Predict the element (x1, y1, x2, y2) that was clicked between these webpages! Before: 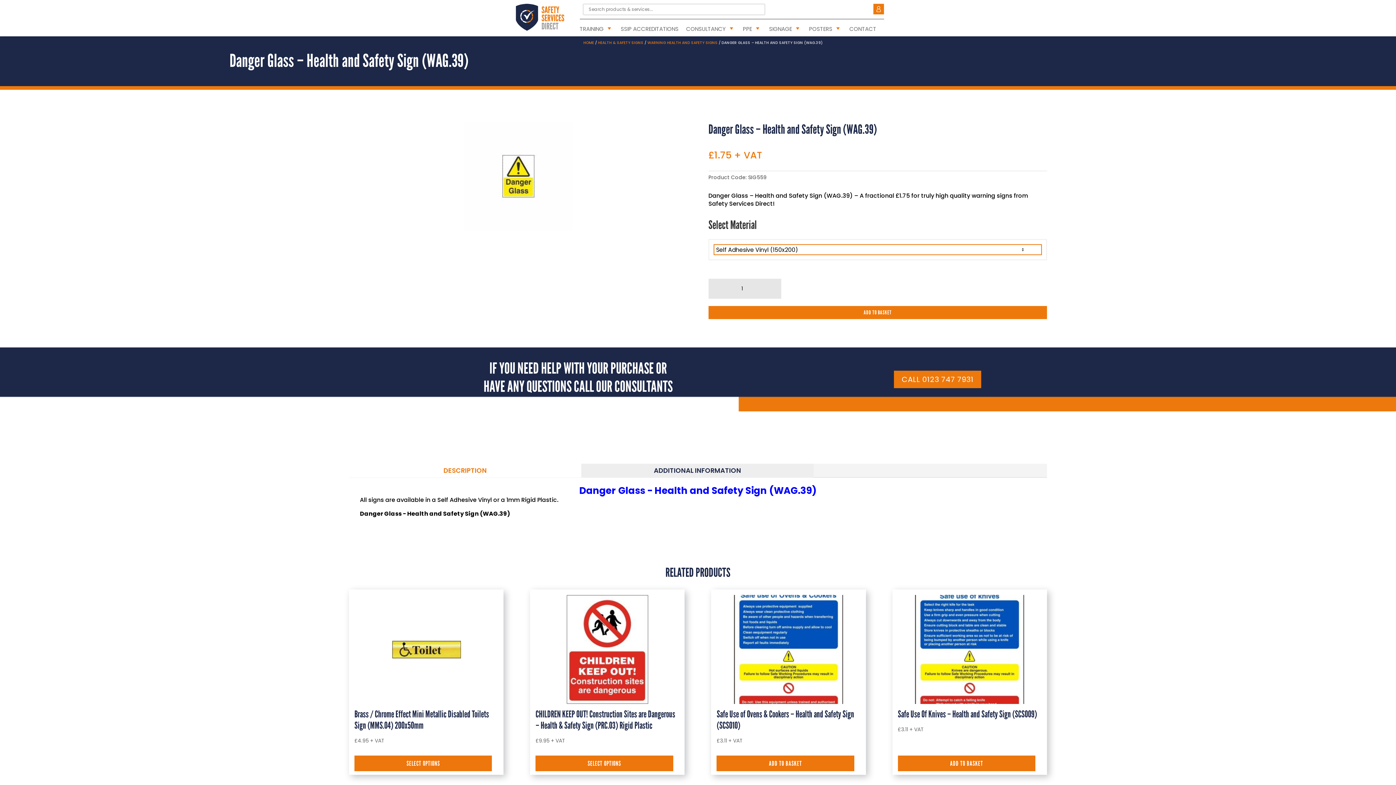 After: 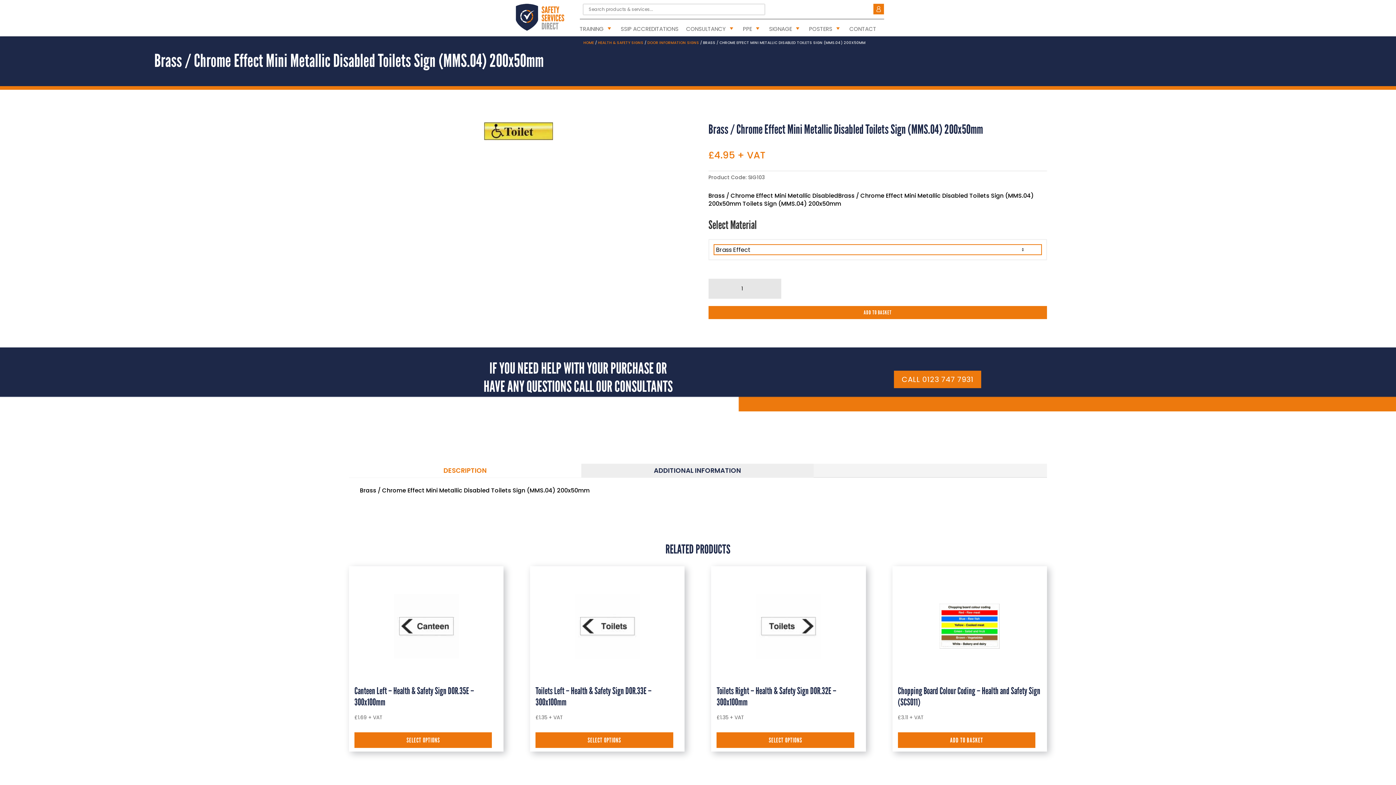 Action: label: Brass / Chrome Effect Mini Metallic Disabled Toilets Sign (MMS.04) 200x50mm
£4.95 + VAT bbox: (354, 595, 498, 745)